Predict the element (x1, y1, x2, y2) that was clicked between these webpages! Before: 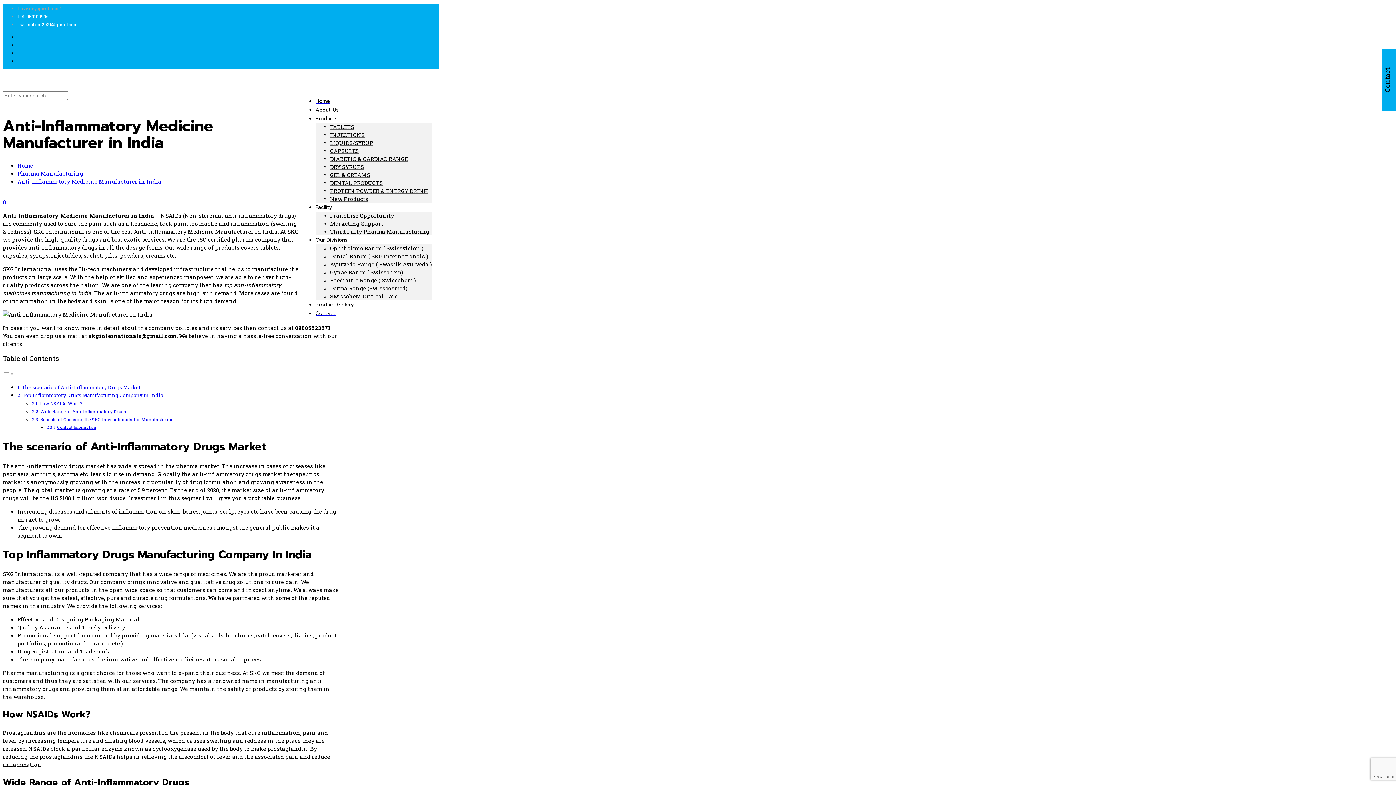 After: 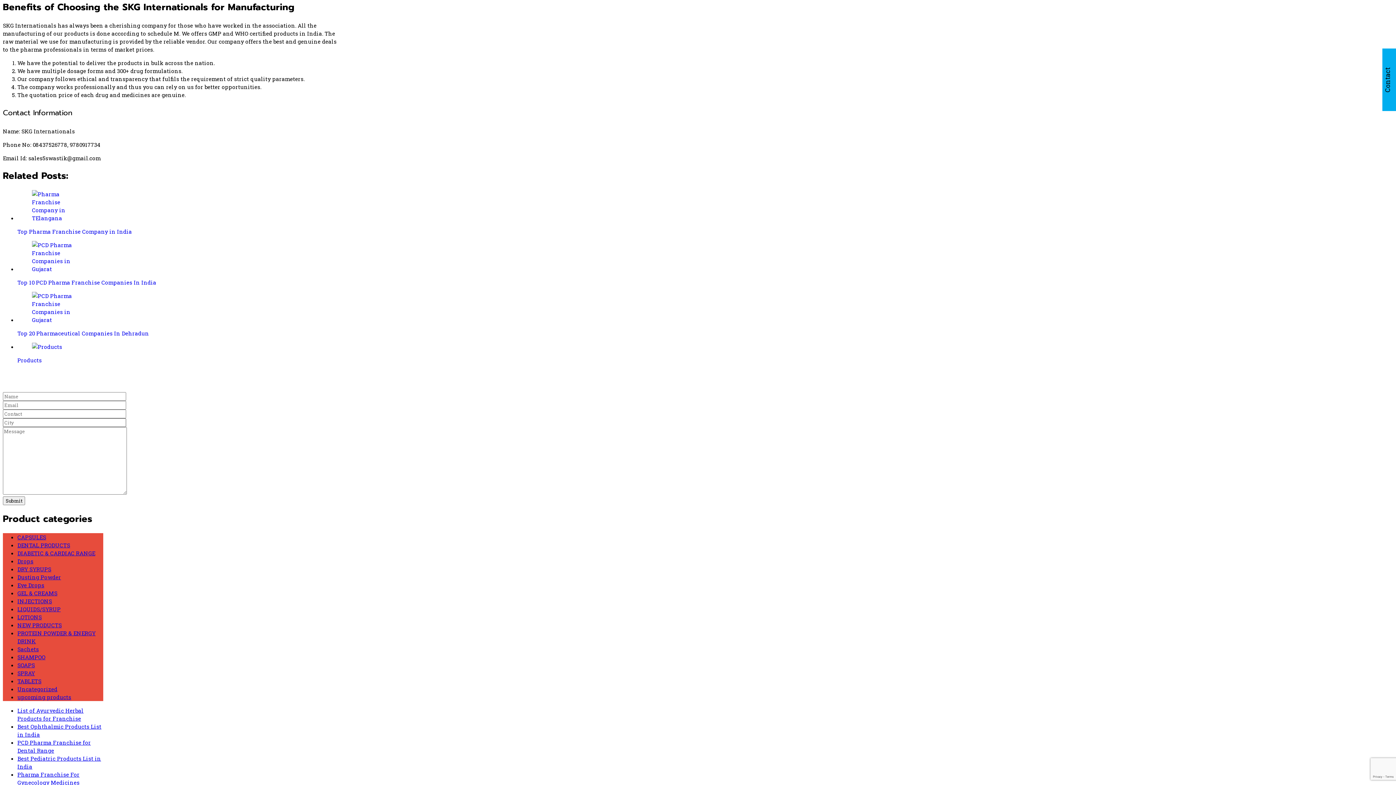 Action: bbox: (40, 416, 173, 422) label: Benefits of Choosing the SKG Internationals for Manufacturing